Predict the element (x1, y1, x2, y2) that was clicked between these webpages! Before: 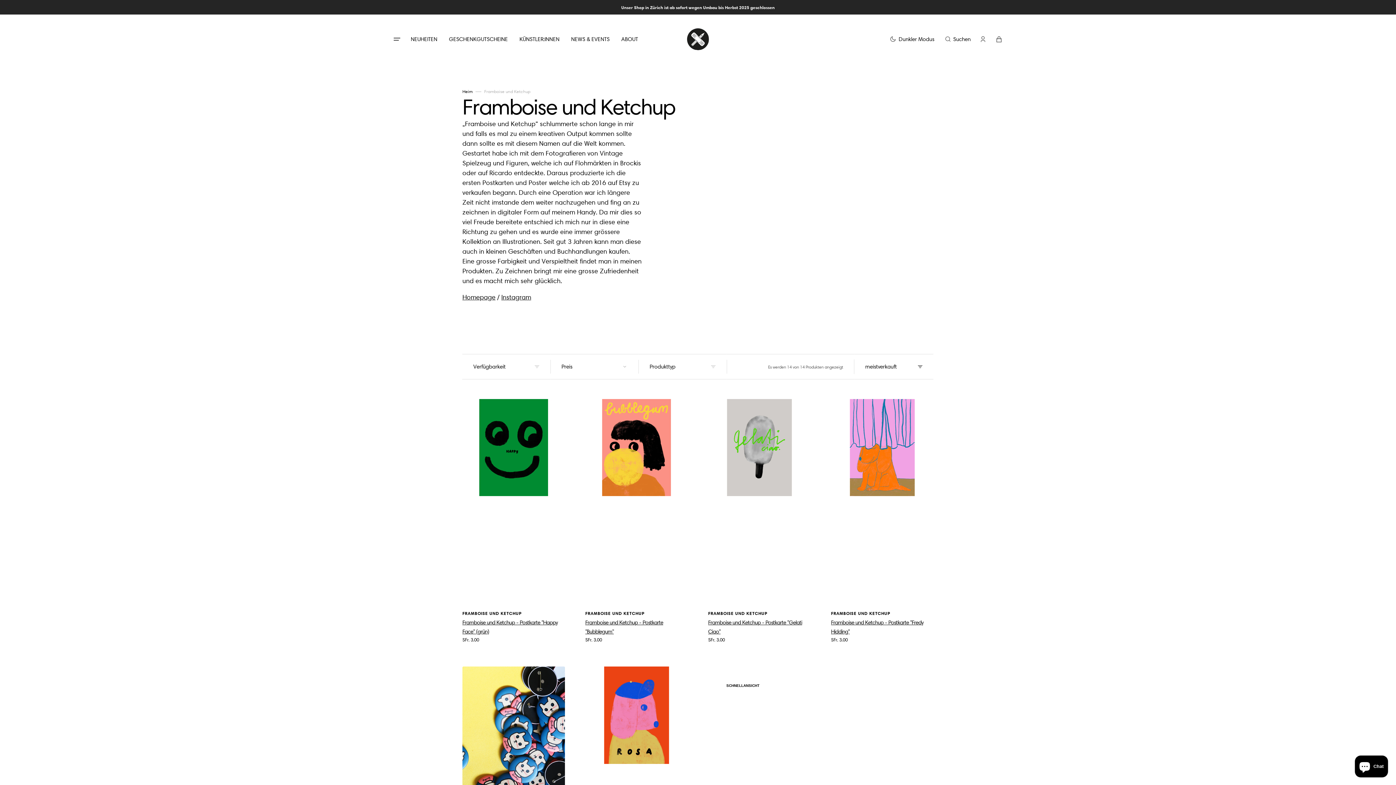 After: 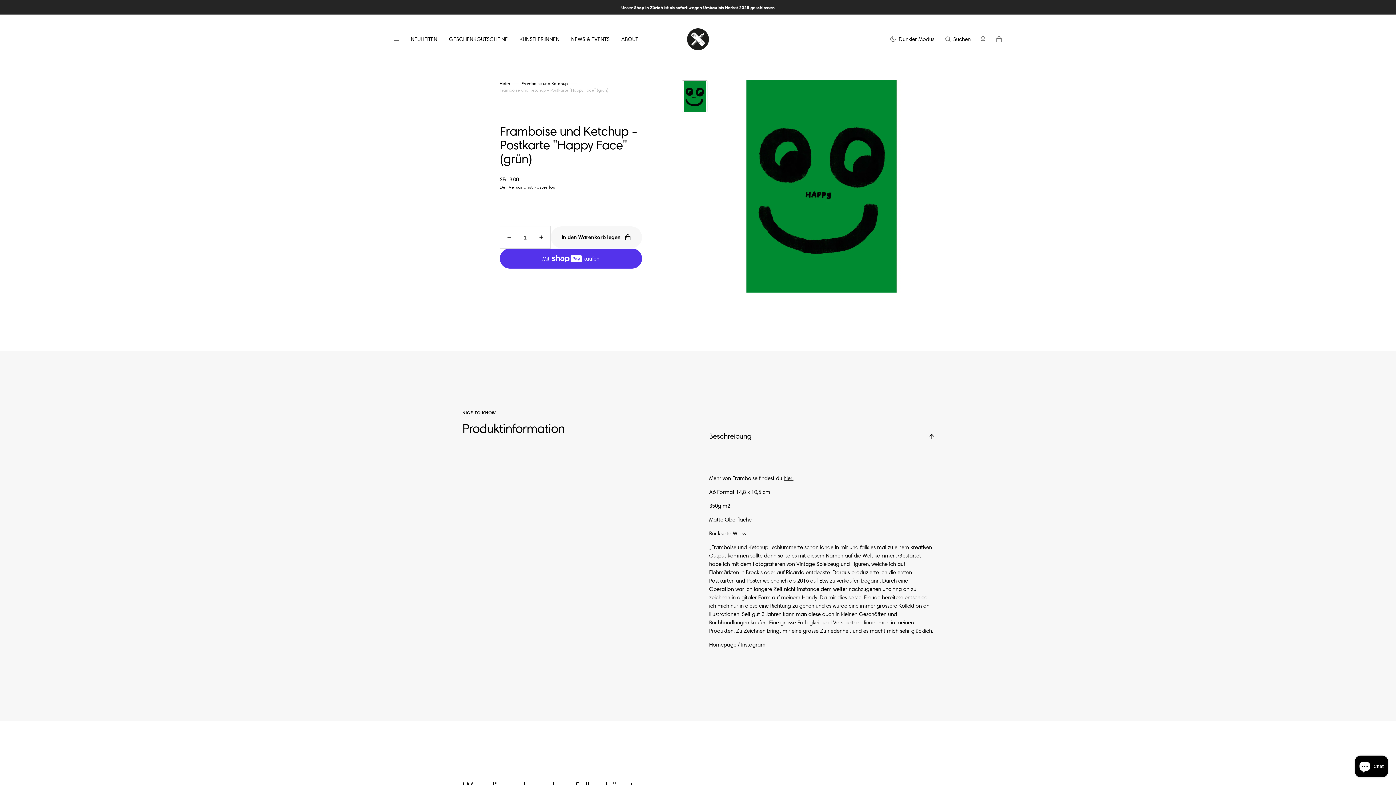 Action: bbox: (462, 618, 565, 636) label: Framboise und Ketchup - Postkarte "Happy Face" (grün)